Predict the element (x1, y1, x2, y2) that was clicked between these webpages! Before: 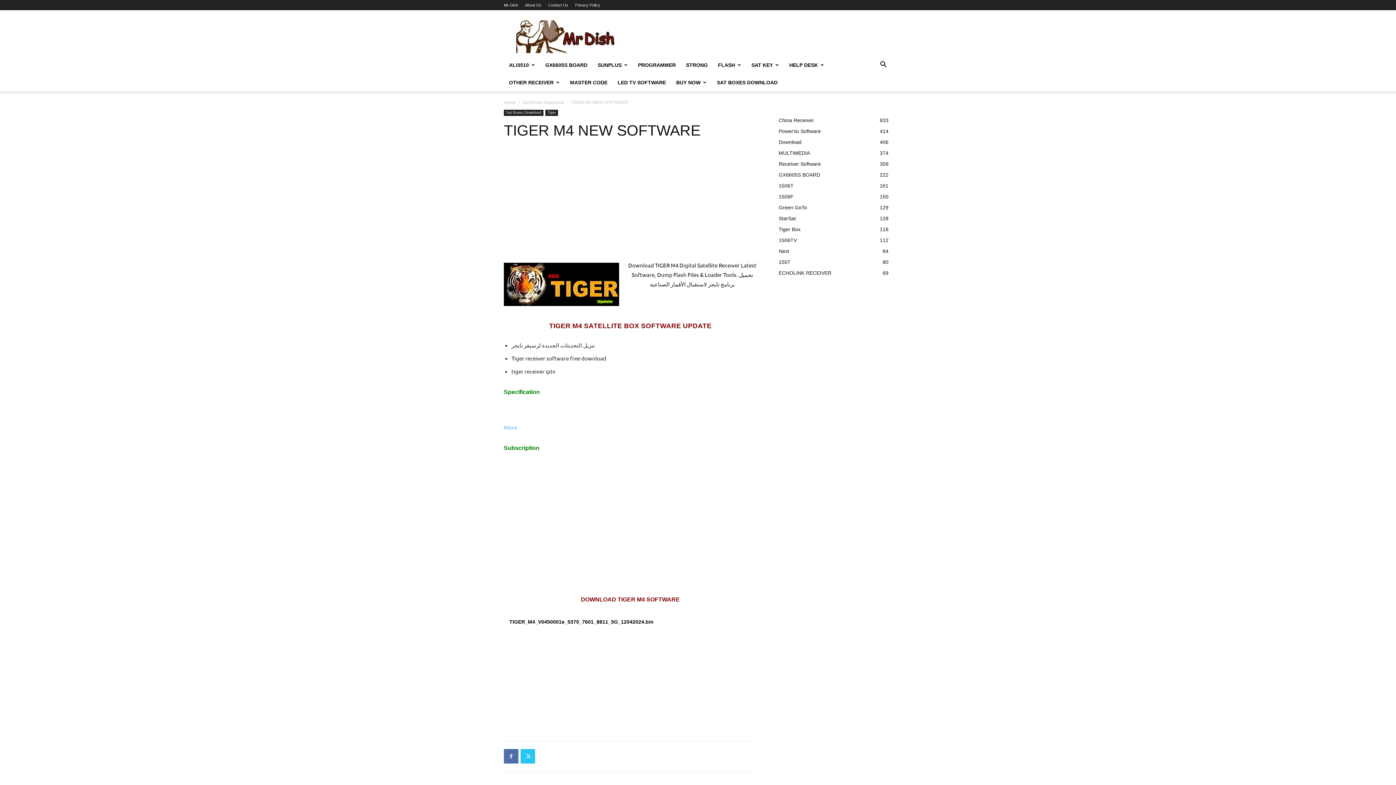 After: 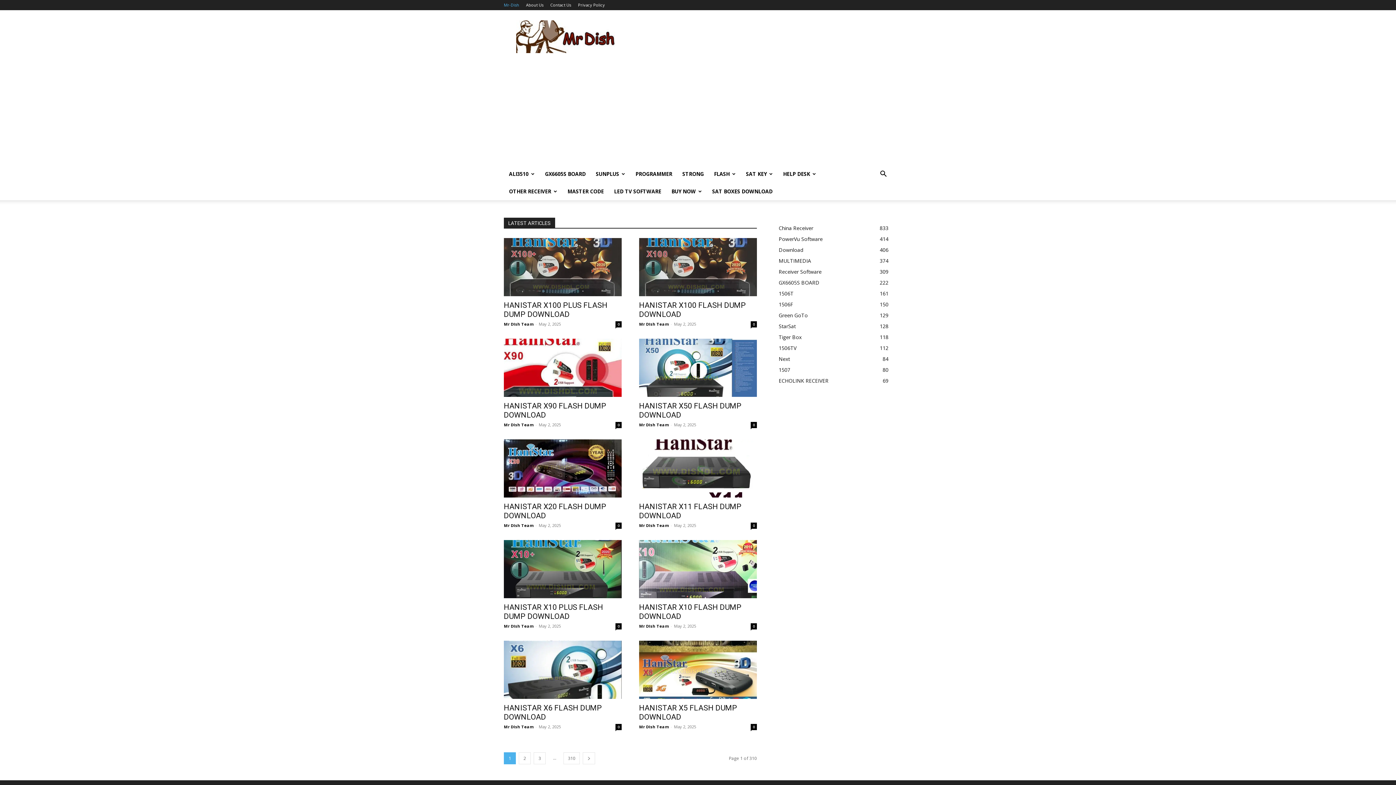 Action: label: Mr-Dish bbox: (504, 2, 518, 7)